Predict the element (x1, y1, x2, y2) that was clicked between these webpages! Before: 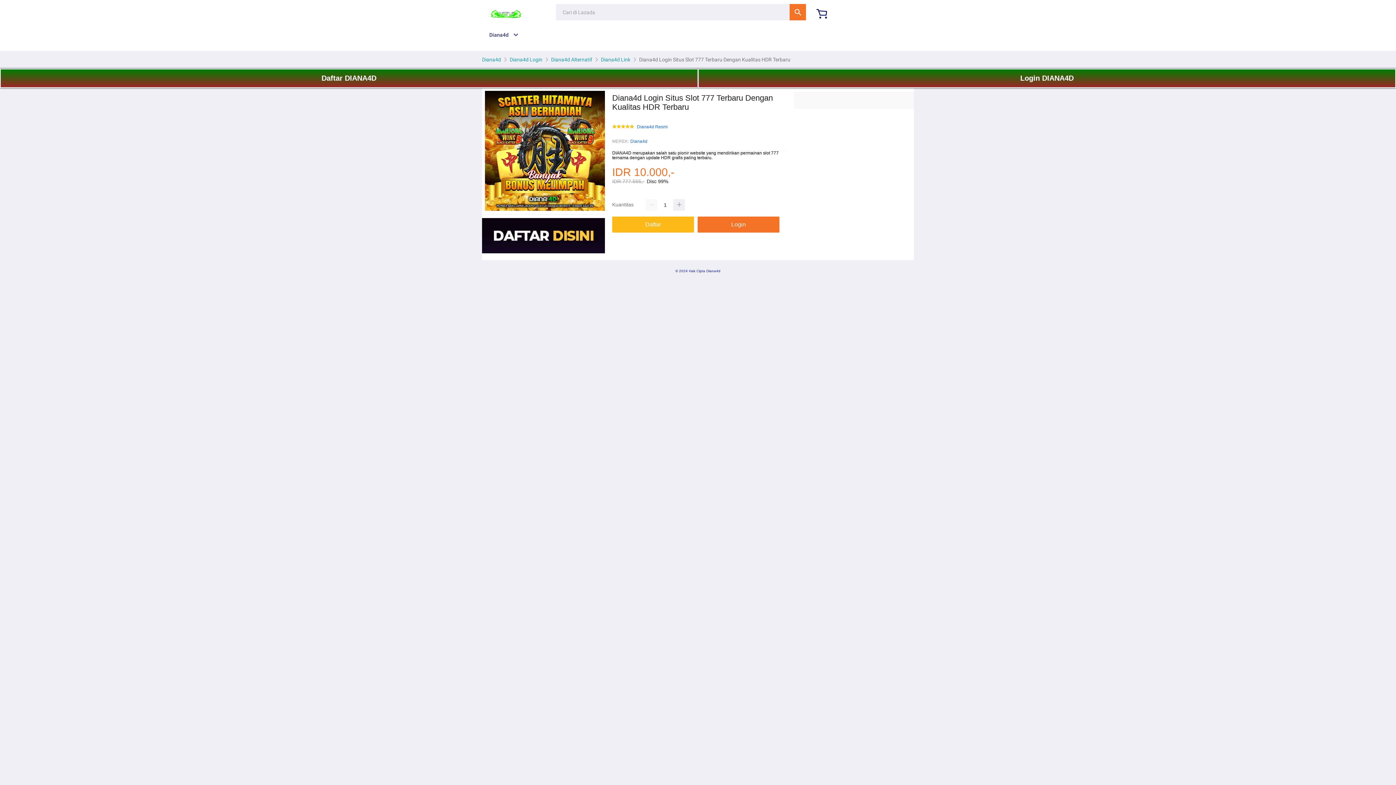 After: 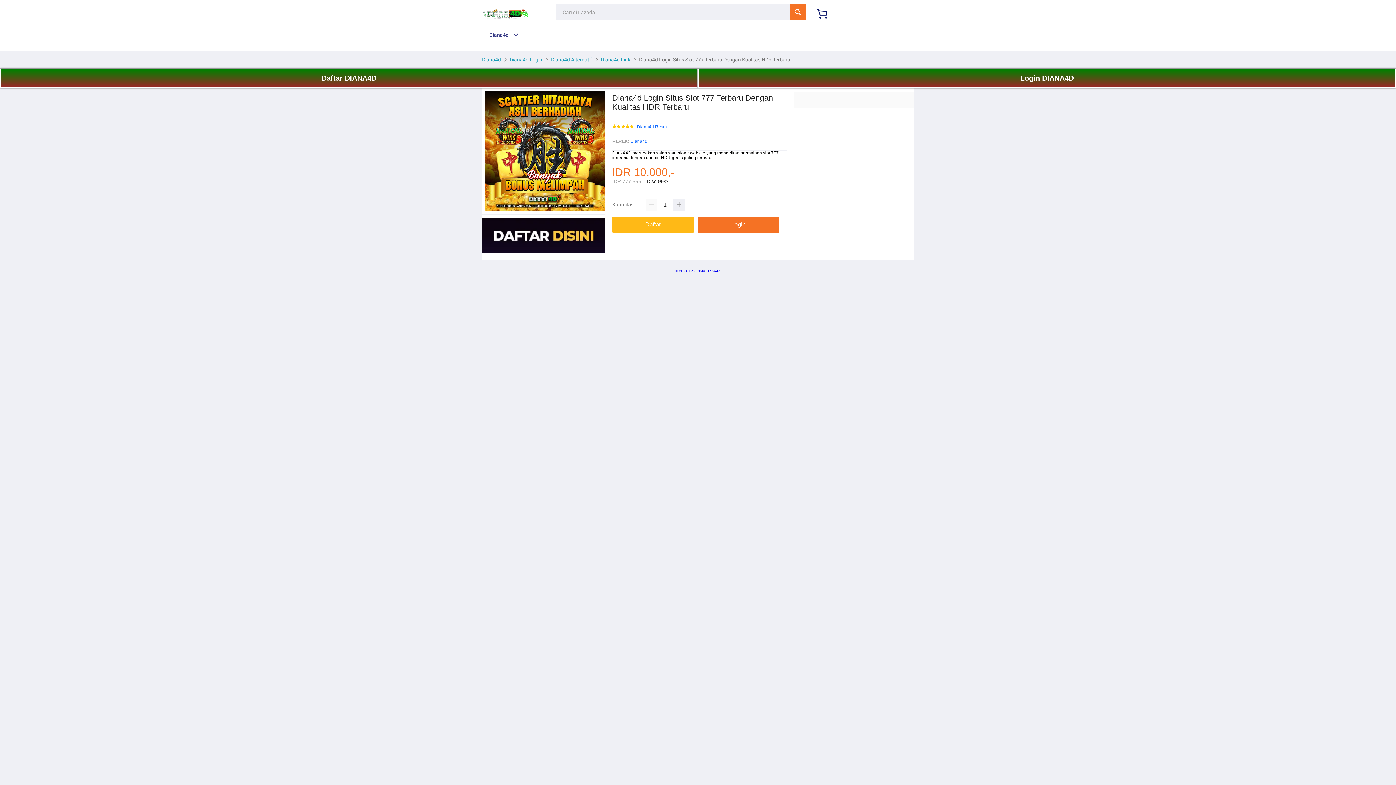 Action: bbox: (482, 32, 518, 37) label: Diana4d